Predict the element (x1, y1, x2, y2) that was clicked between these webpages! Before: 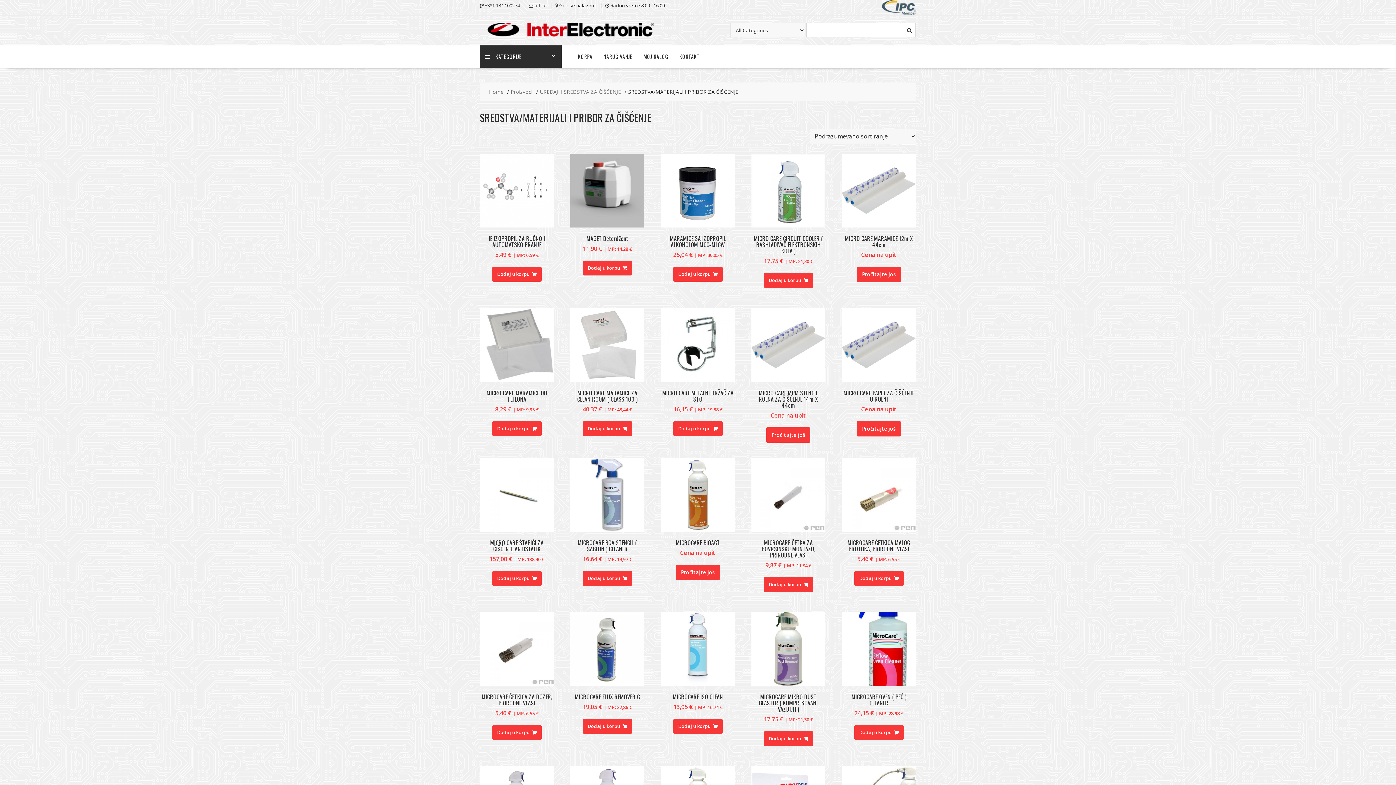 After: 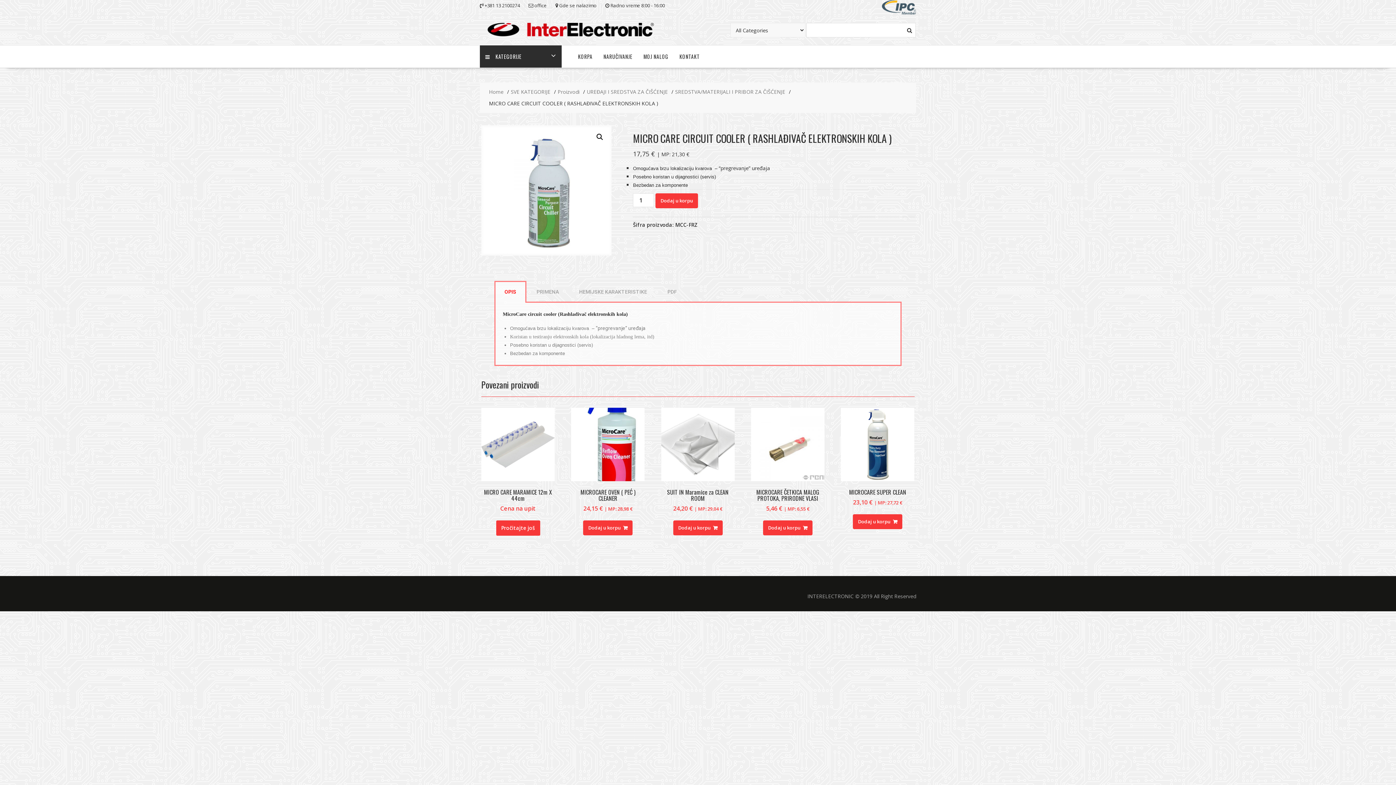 Action: label: MICRO CARE CIRCUIT COOLER ( RASHLAĐIVAČ ELEKTRONSKIH KOLA )
17,75 € | MP: 21,30 € bbox: (751, 153, 825, 265)